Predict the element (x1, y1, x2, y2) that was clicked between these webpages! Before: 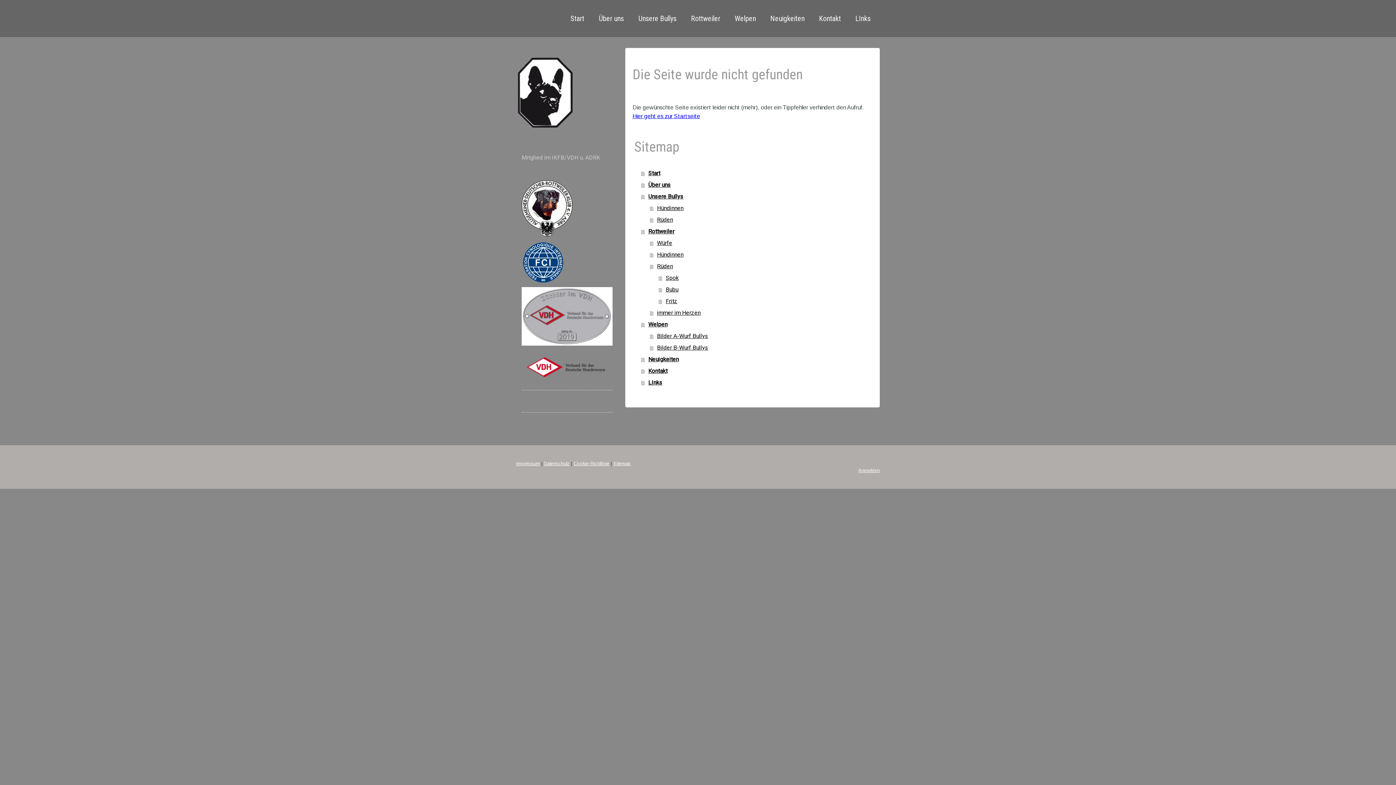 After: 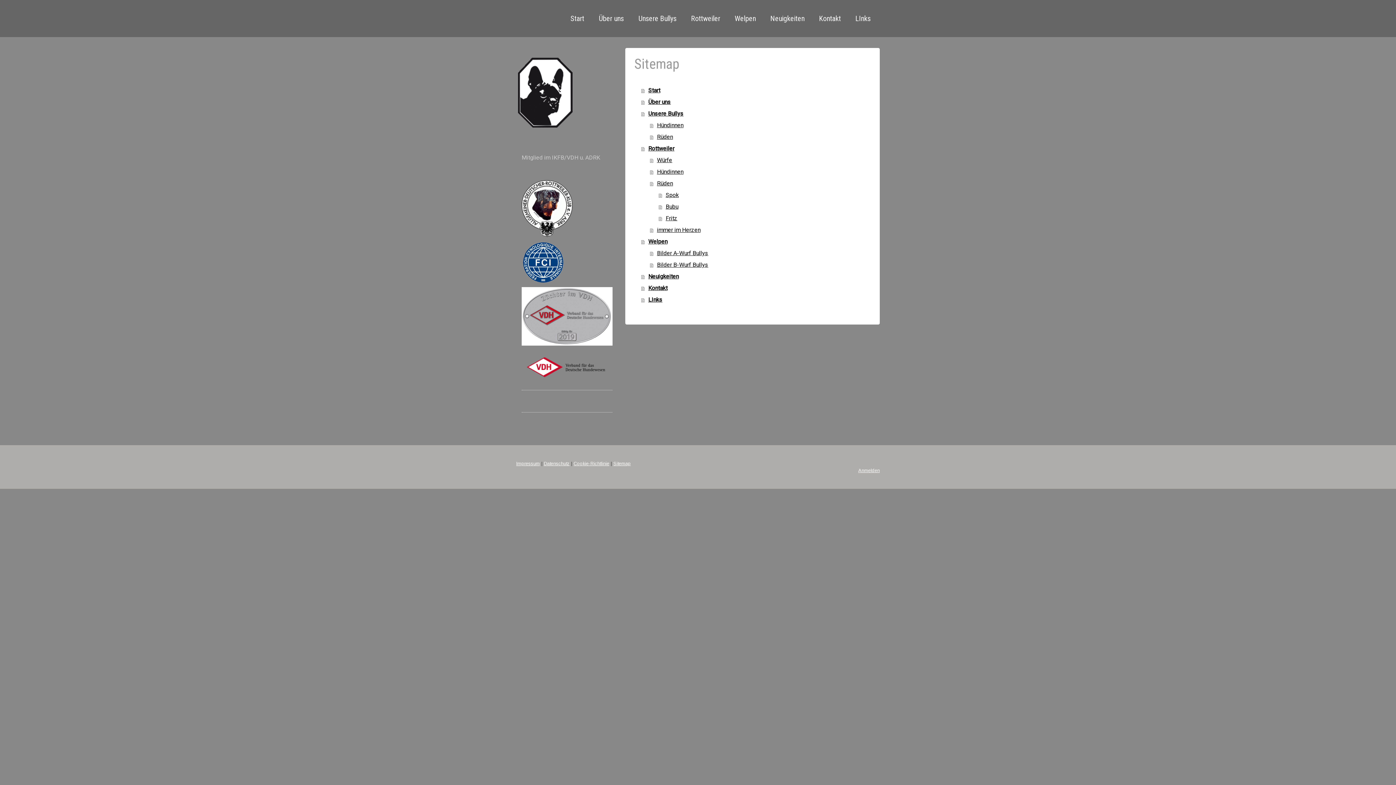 Action: label: Sitemap bbox: (613, 460, 630, 466)